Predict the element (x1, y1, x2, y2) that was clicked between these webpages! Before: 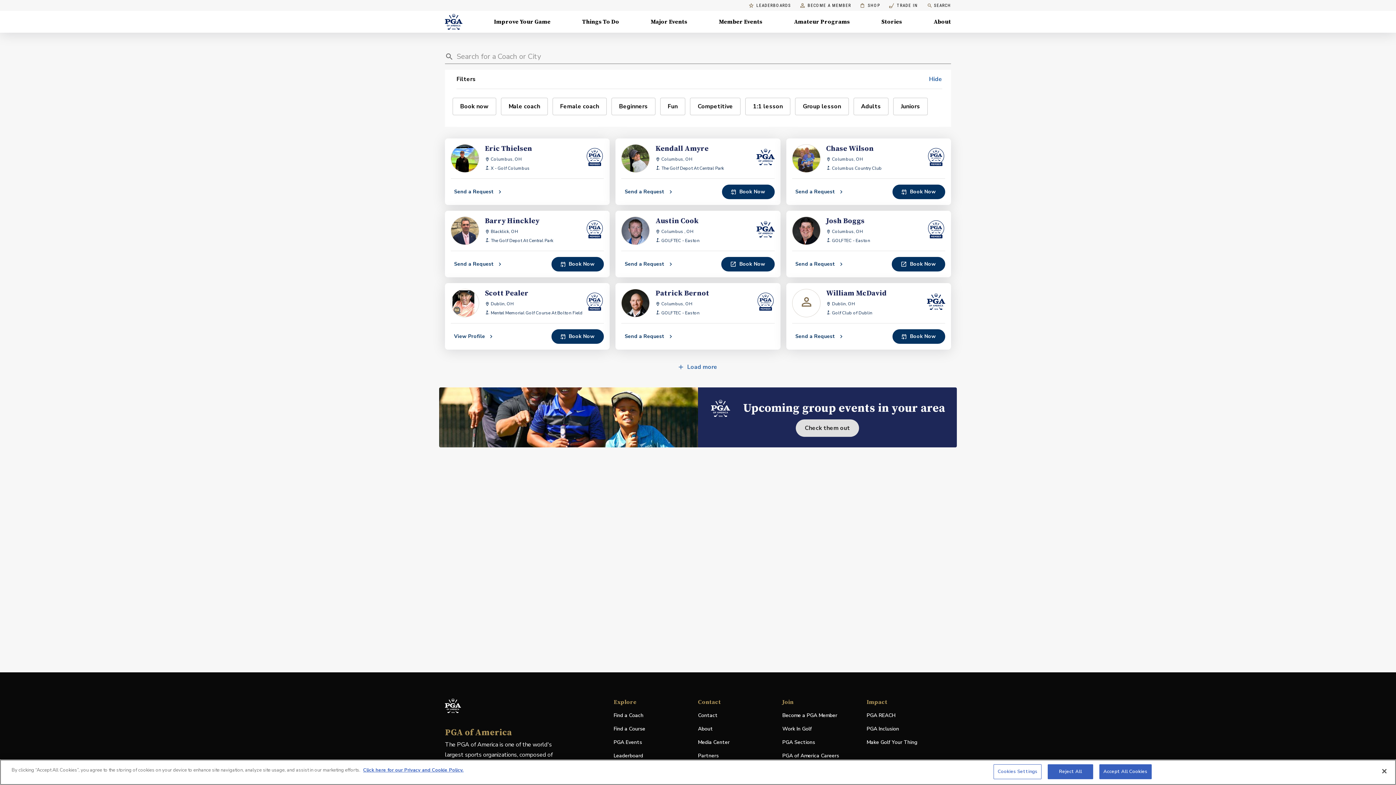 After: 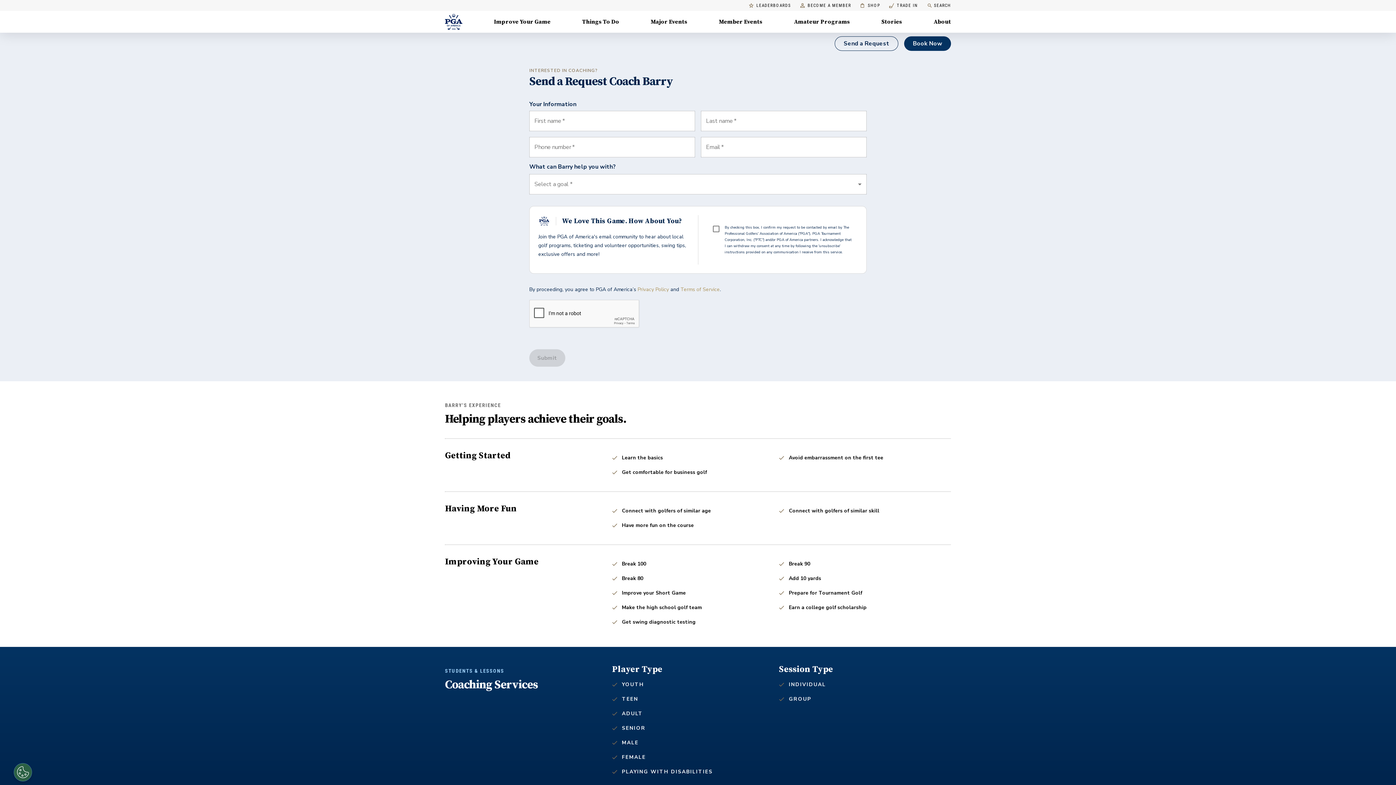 Action: bbox: (445, 257, 511, 271) label: Send a Request